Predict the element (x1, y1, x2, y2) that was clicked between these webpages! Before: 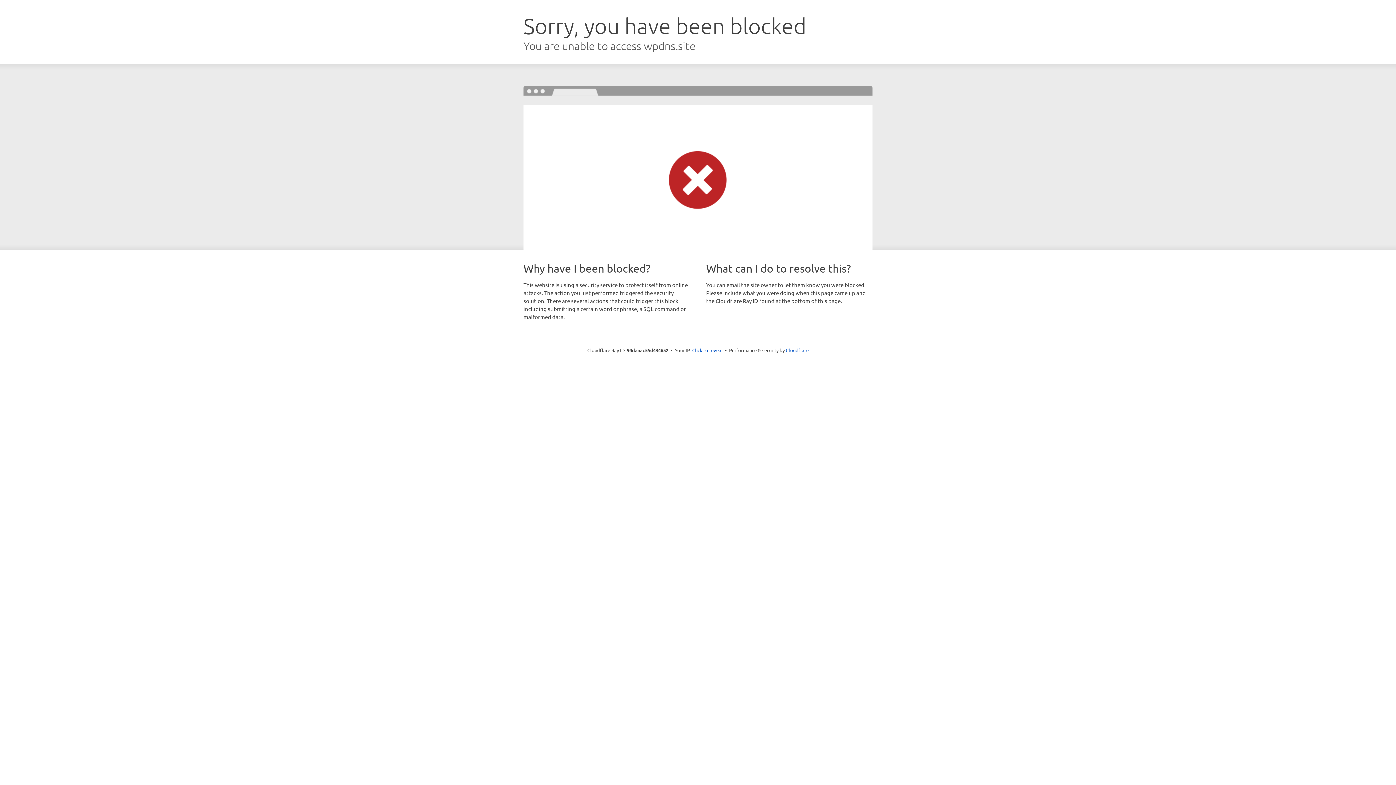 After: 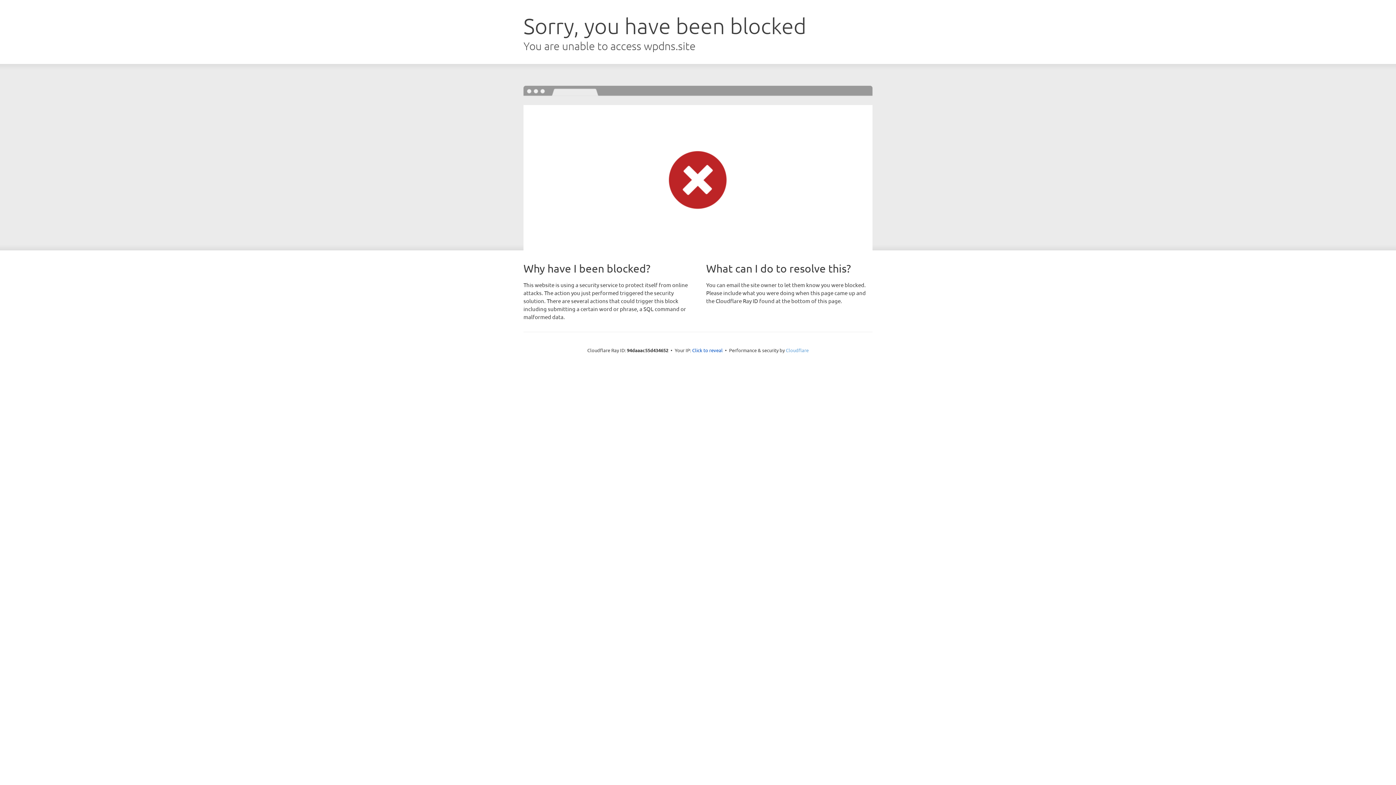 Action: label: Cloudflare bbox: (786, 347, 808, 353)